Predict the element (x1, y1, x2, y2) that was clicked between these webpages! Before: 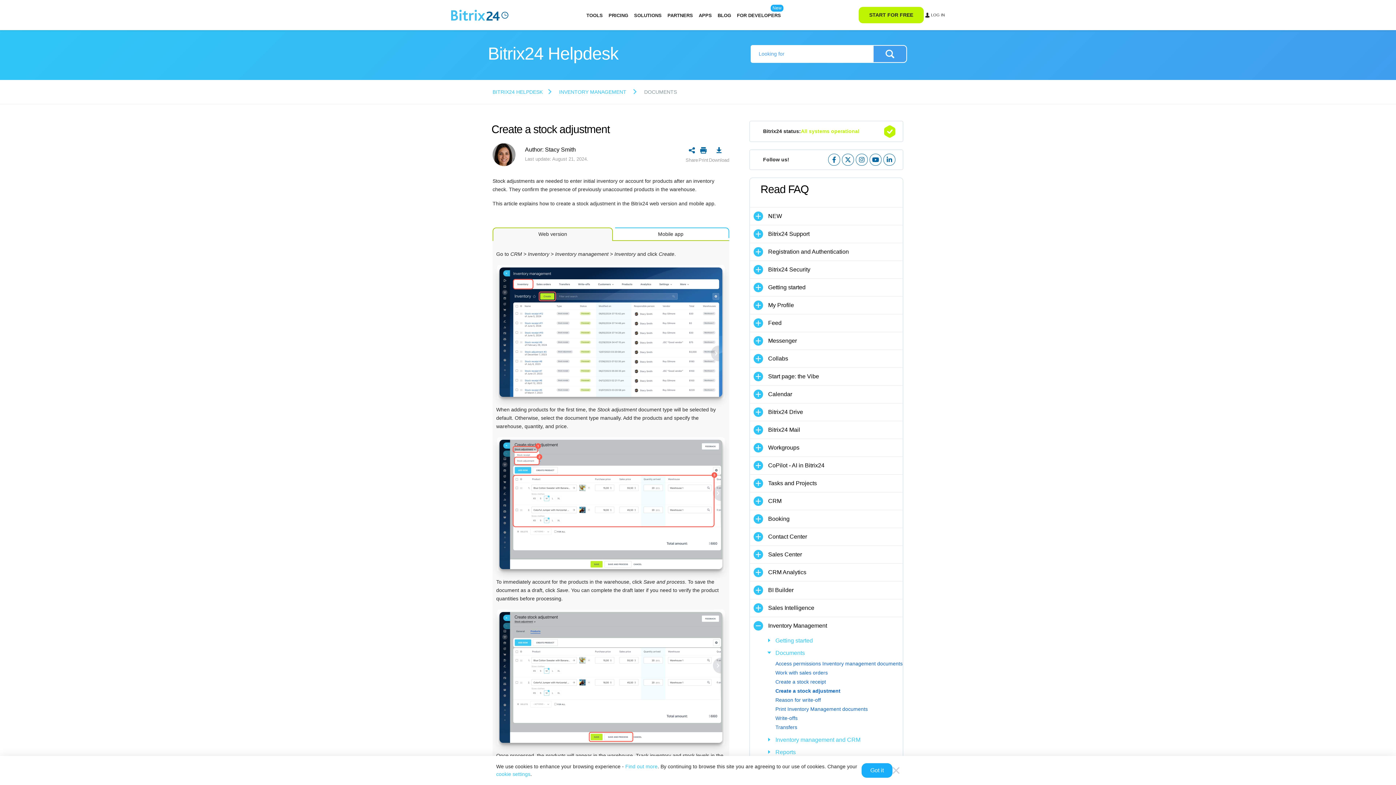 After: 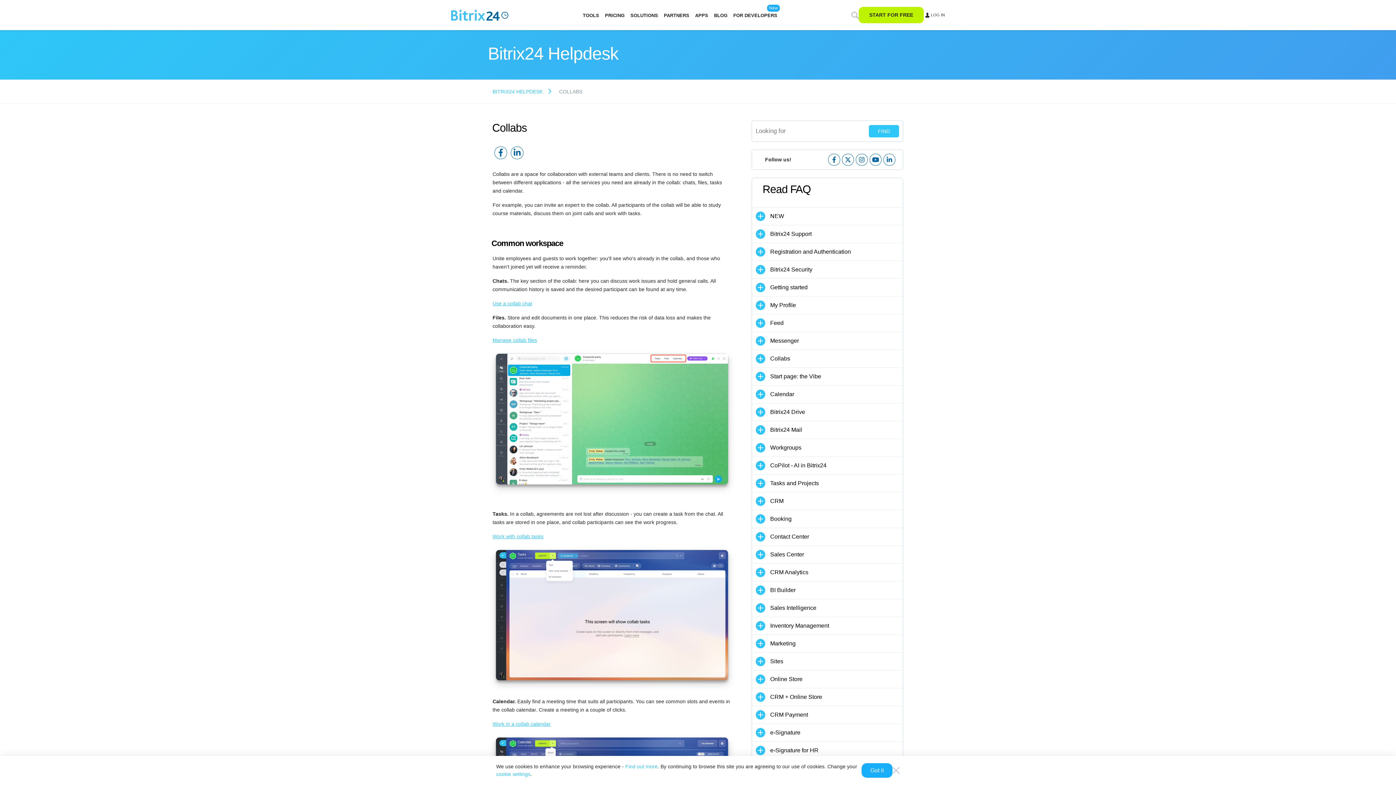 Action: label: Collabs bbox: (768, 355, 788, 361)